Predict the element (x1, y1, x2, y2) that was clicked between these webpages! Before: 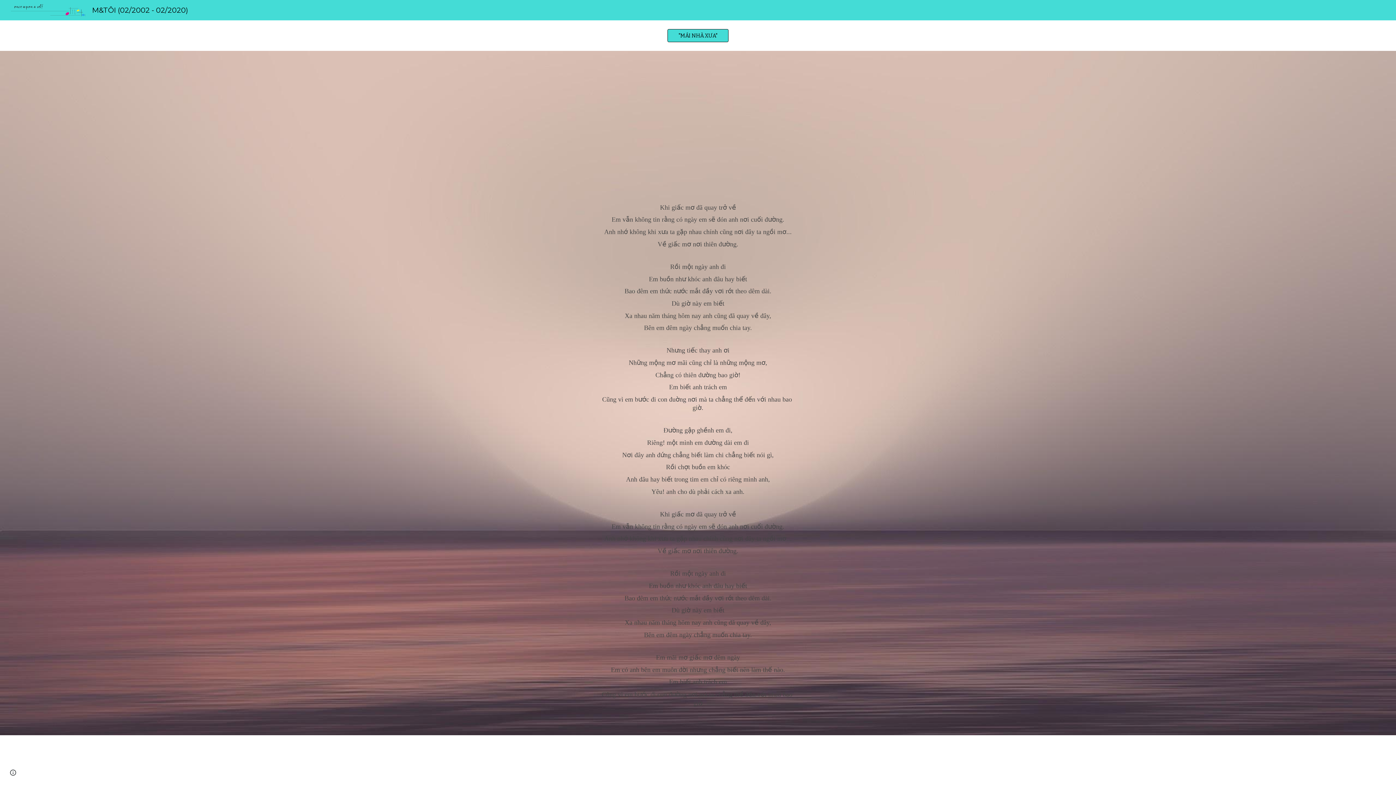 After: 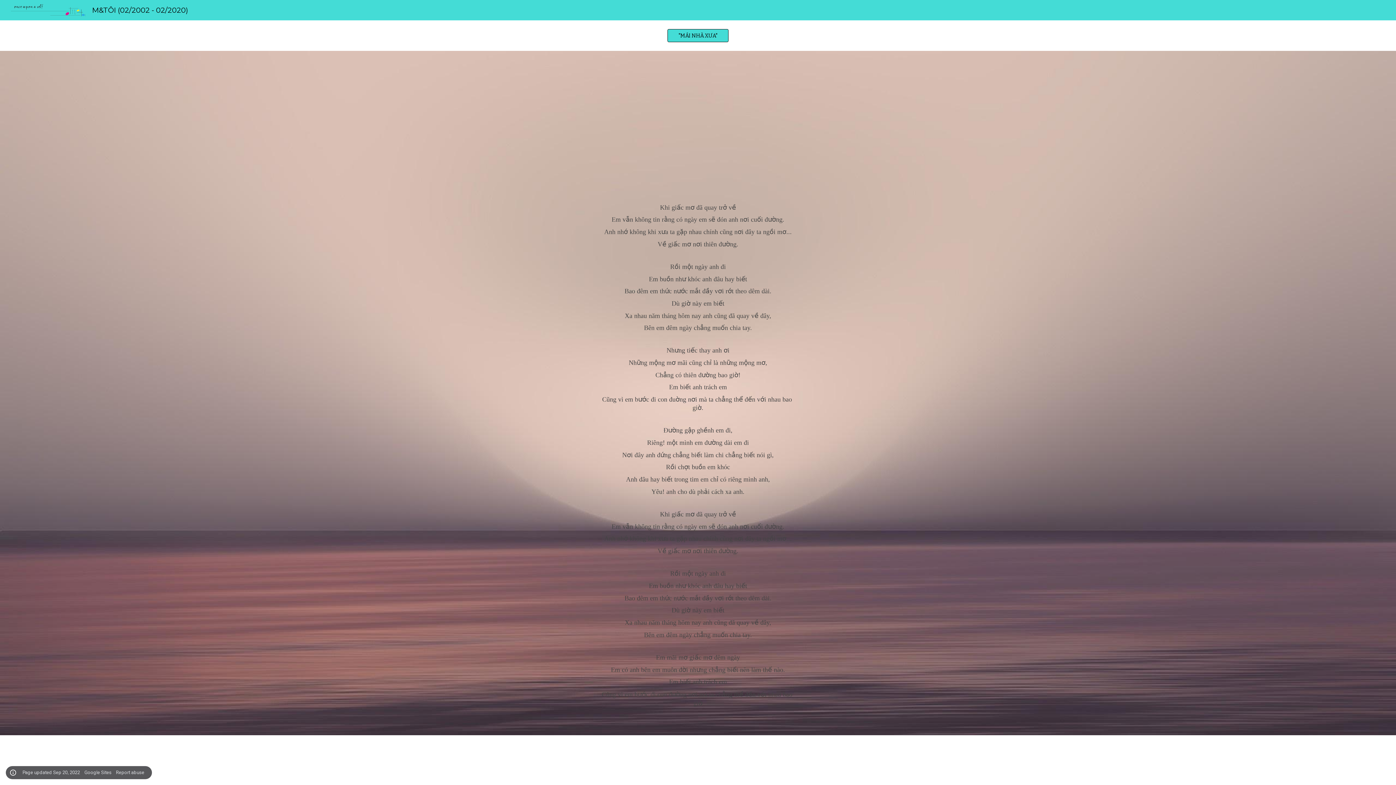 Action: label: Site actions bbox: (8, 768, 18, 778)